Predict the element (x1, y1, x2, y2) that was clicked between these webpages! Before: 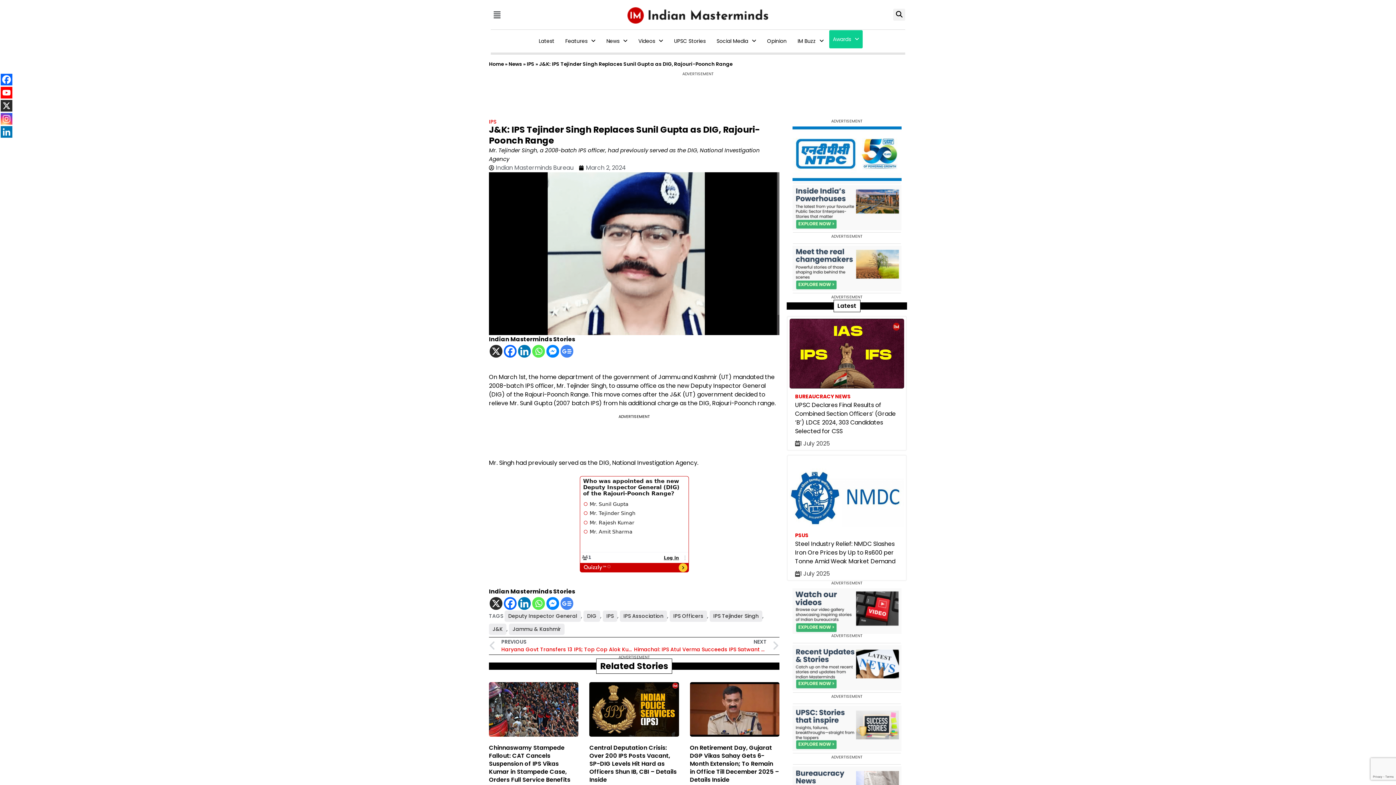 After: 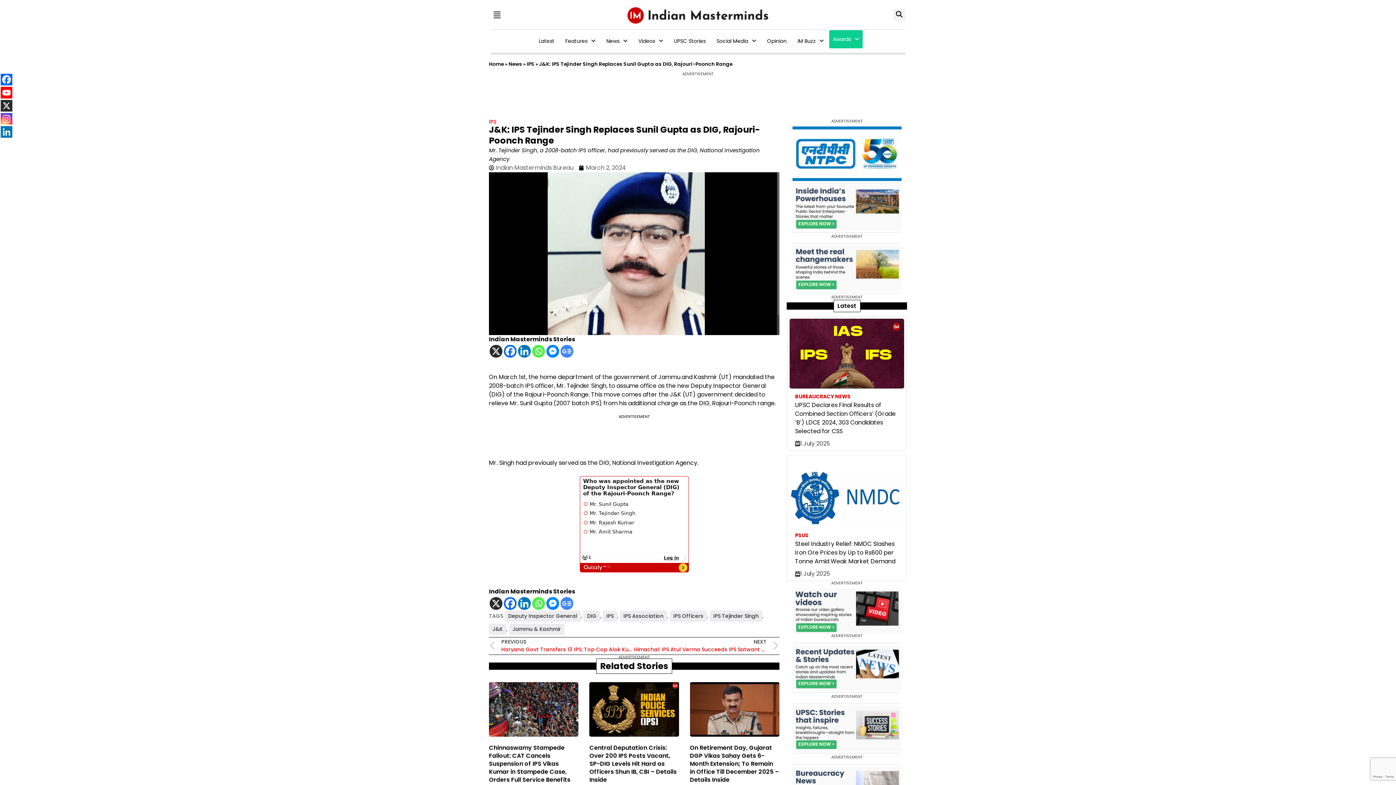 Action: label: Linkedin bbox: (0, 126, 12, 137)